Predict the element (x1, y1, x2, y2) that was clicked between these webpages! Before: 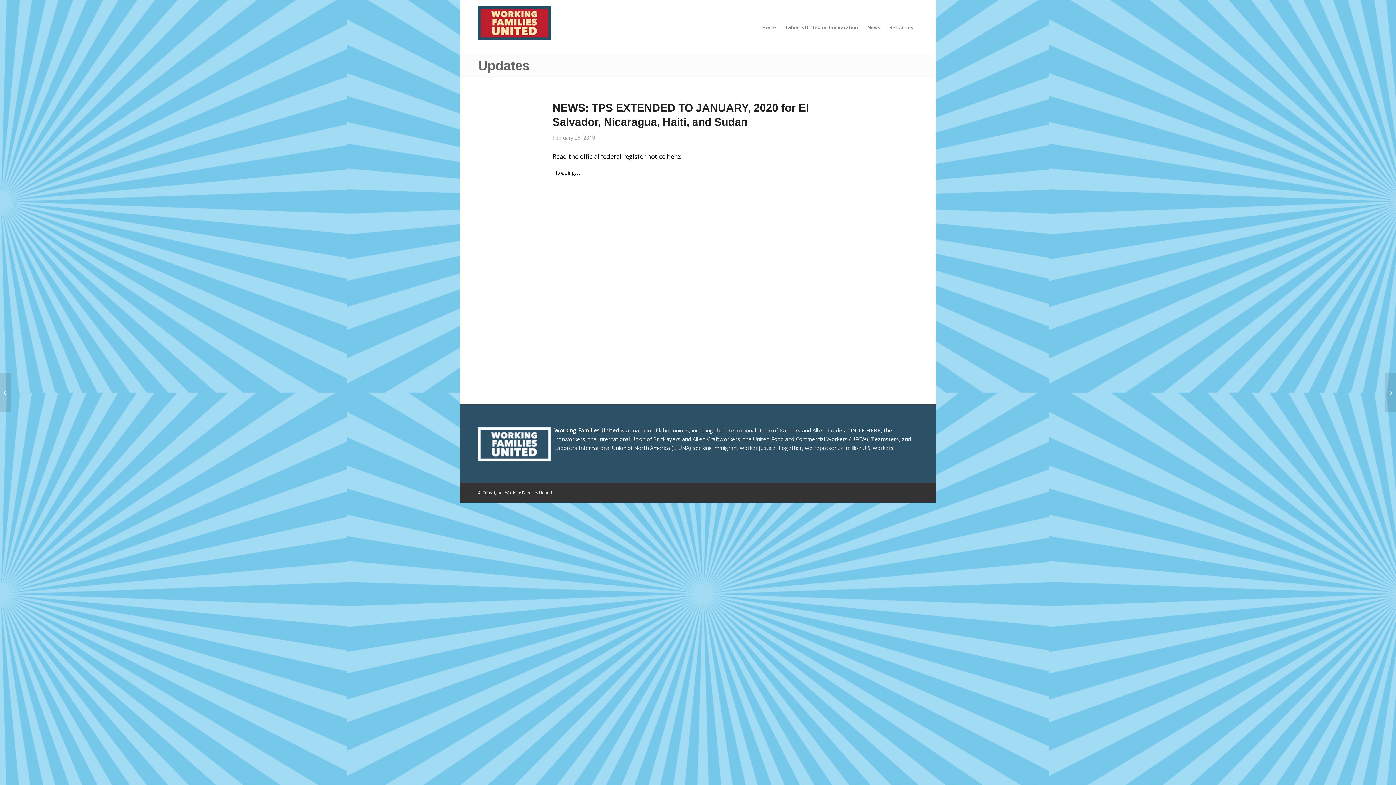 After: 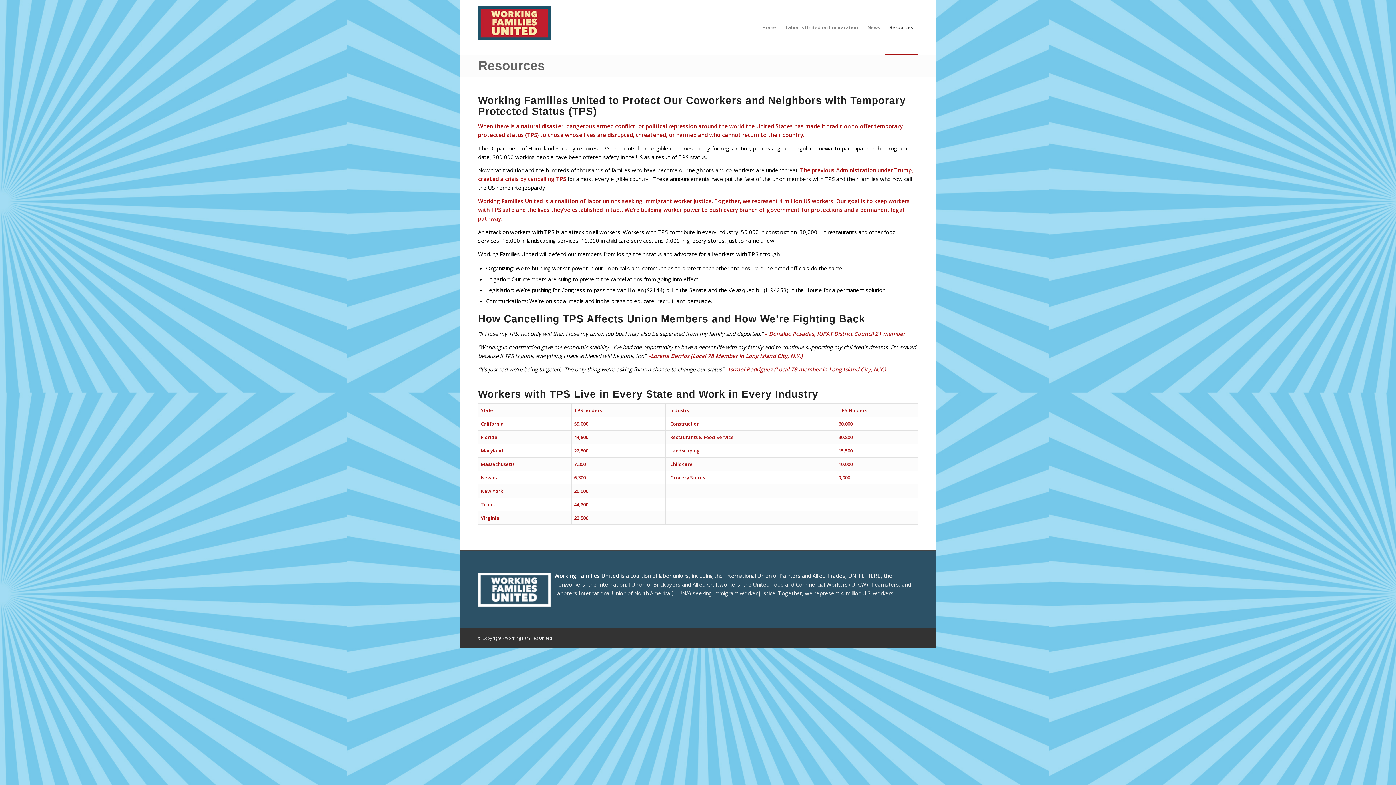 Action: label: Resources bbox: (885, 0, 918, 54)